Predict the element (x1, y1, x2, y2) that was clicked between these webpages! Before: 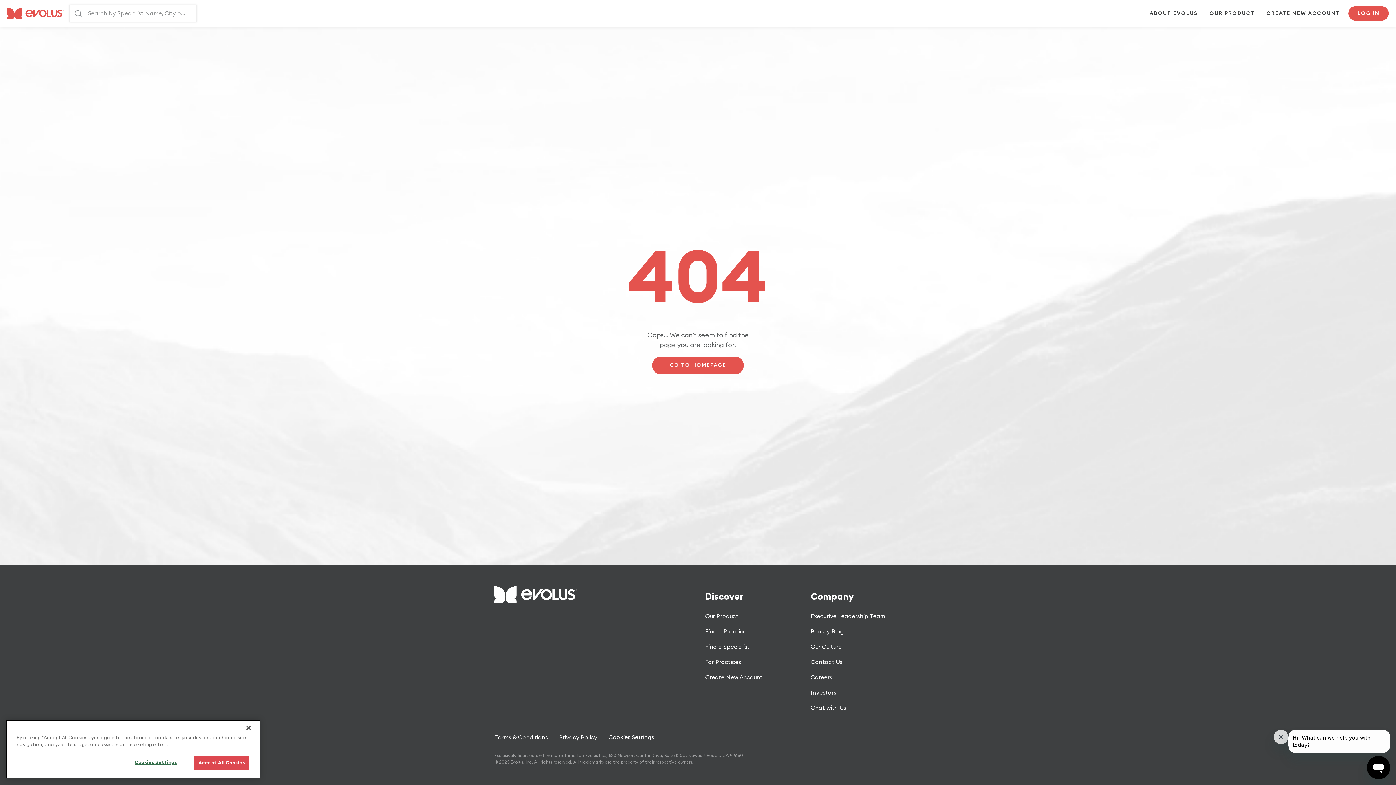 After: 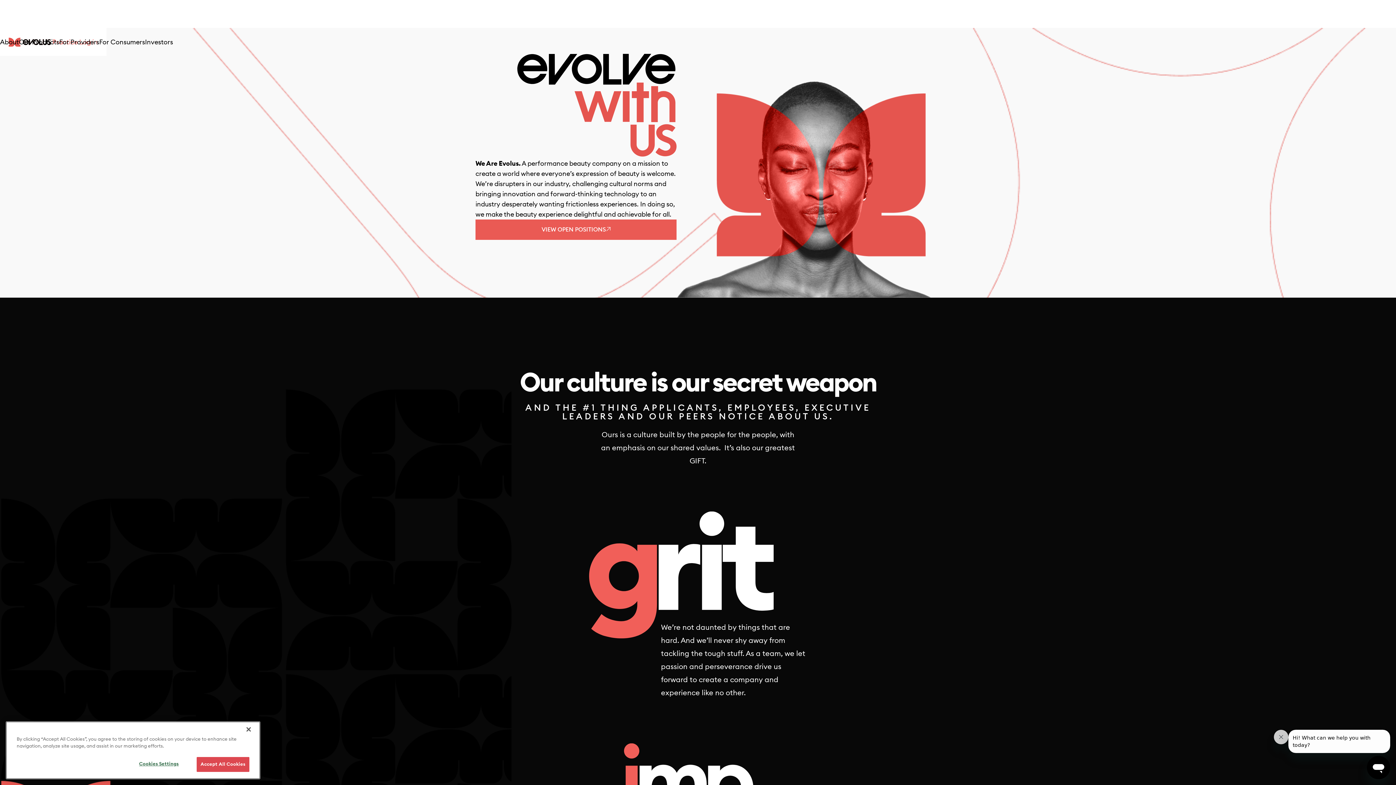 Action: bbox: (810, 639, 841, 654) label: Our Culture